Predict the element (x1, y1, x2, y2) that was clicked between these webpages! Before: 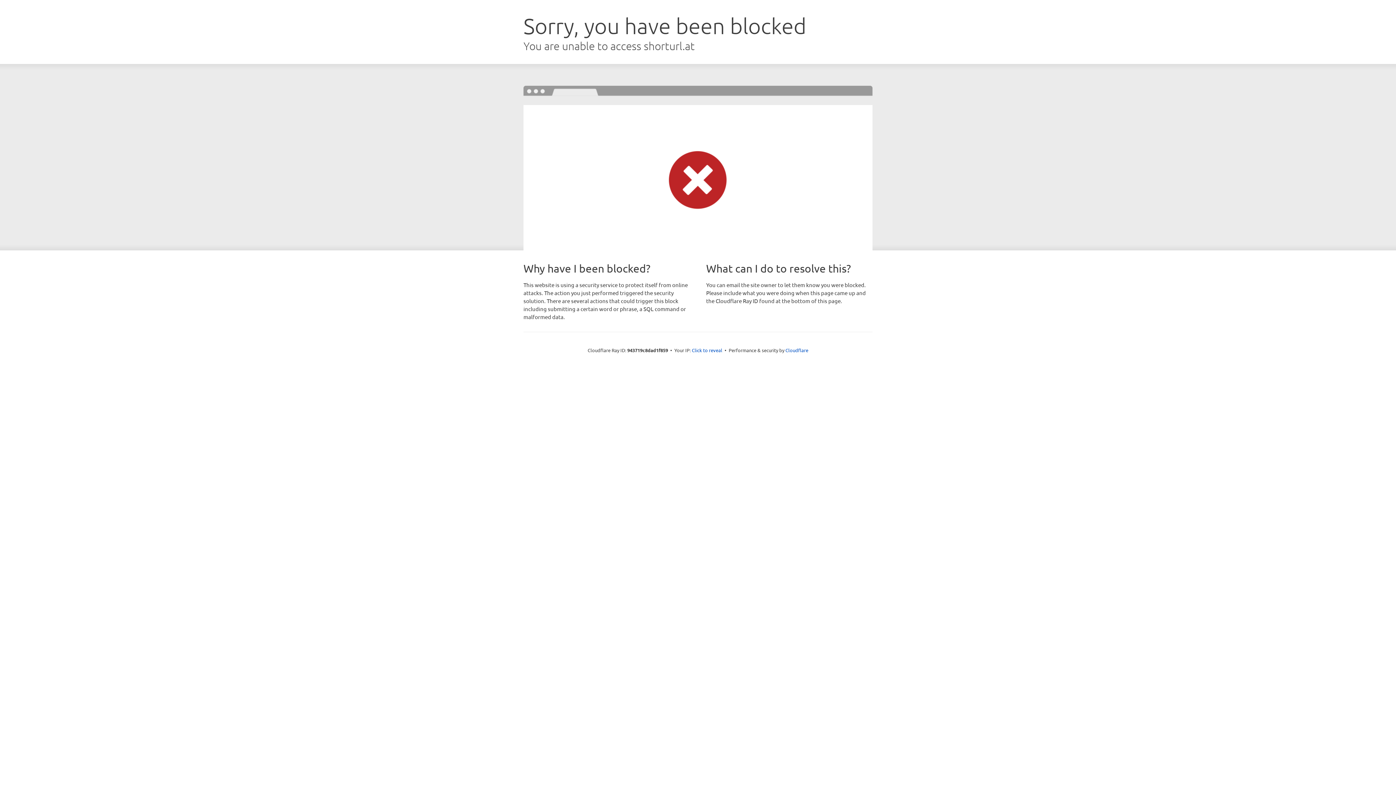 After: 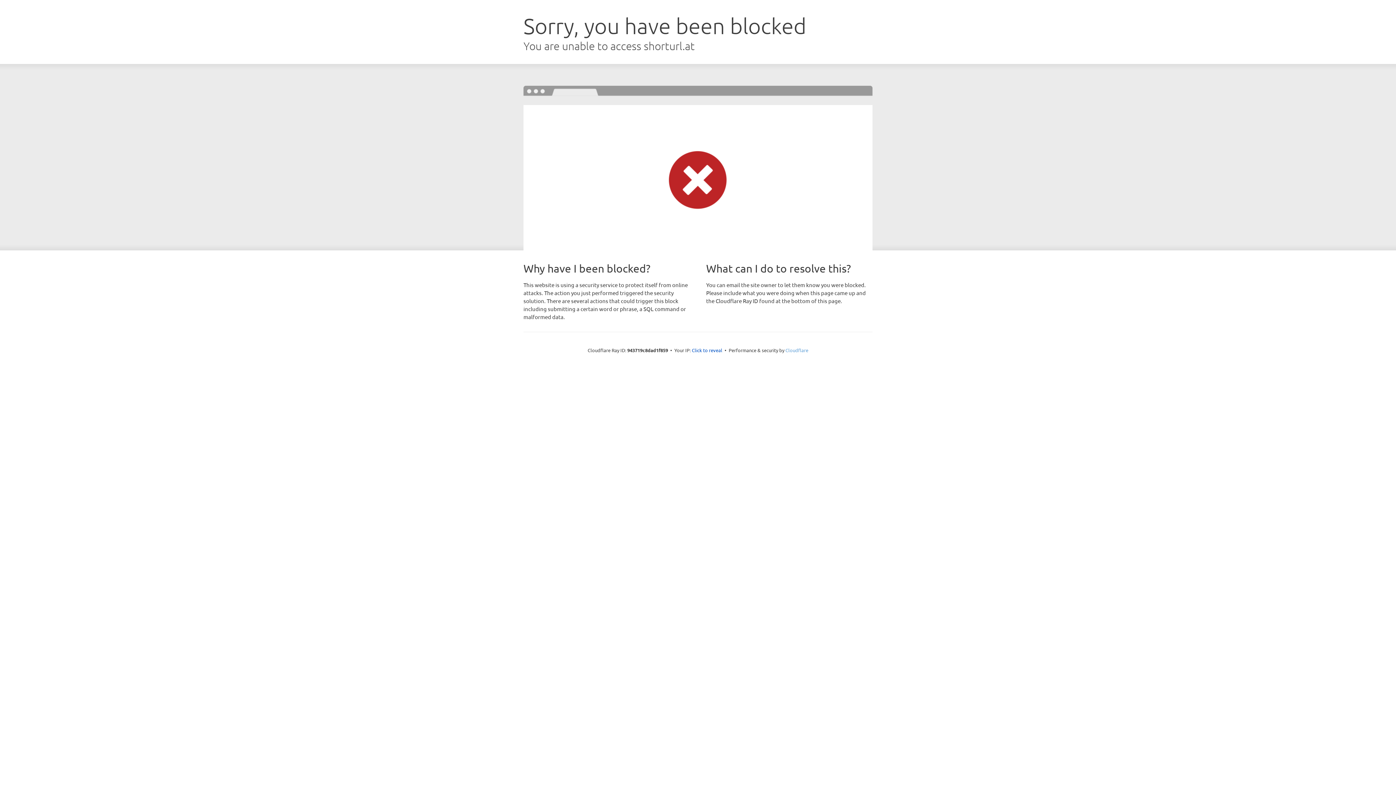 Action: bbox: (785, 347, 808, 353) label: Cloudflare